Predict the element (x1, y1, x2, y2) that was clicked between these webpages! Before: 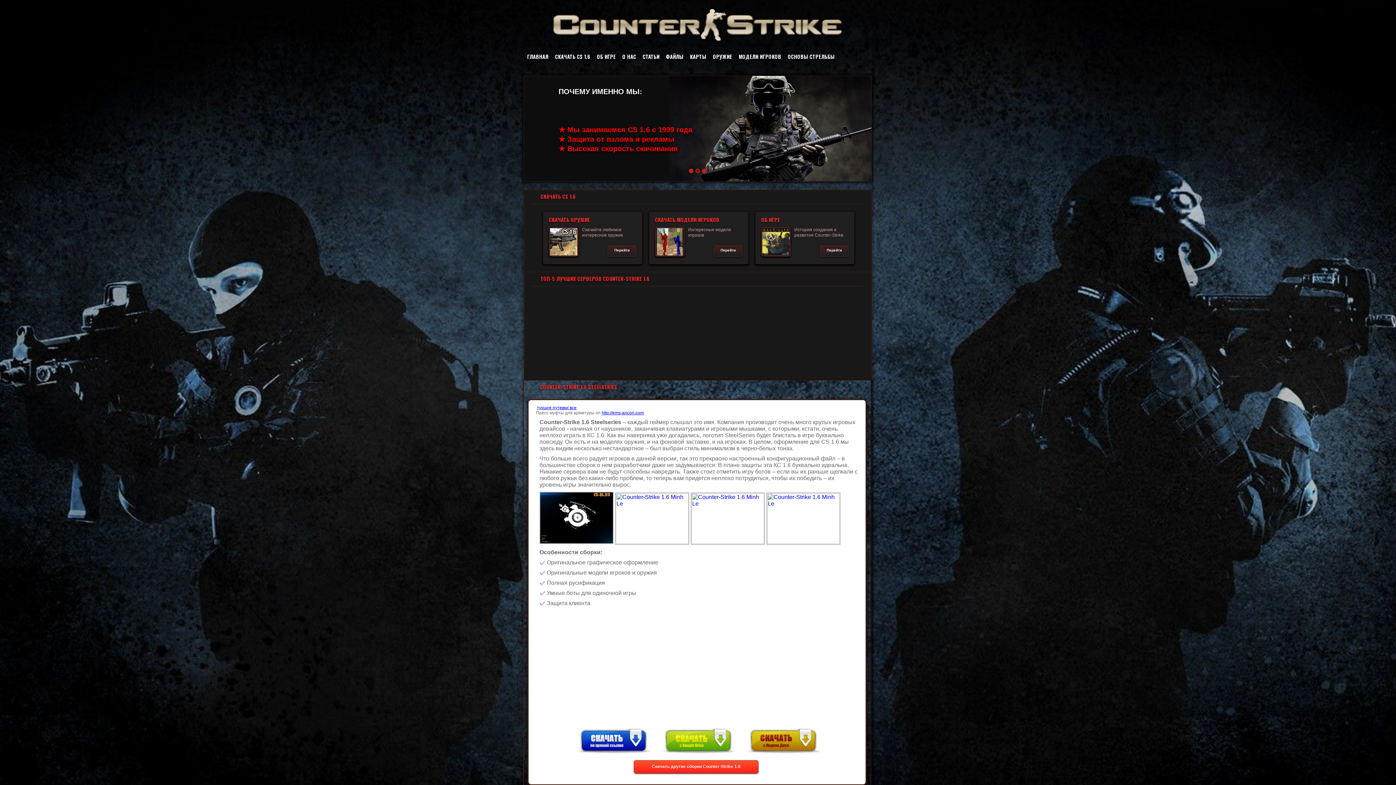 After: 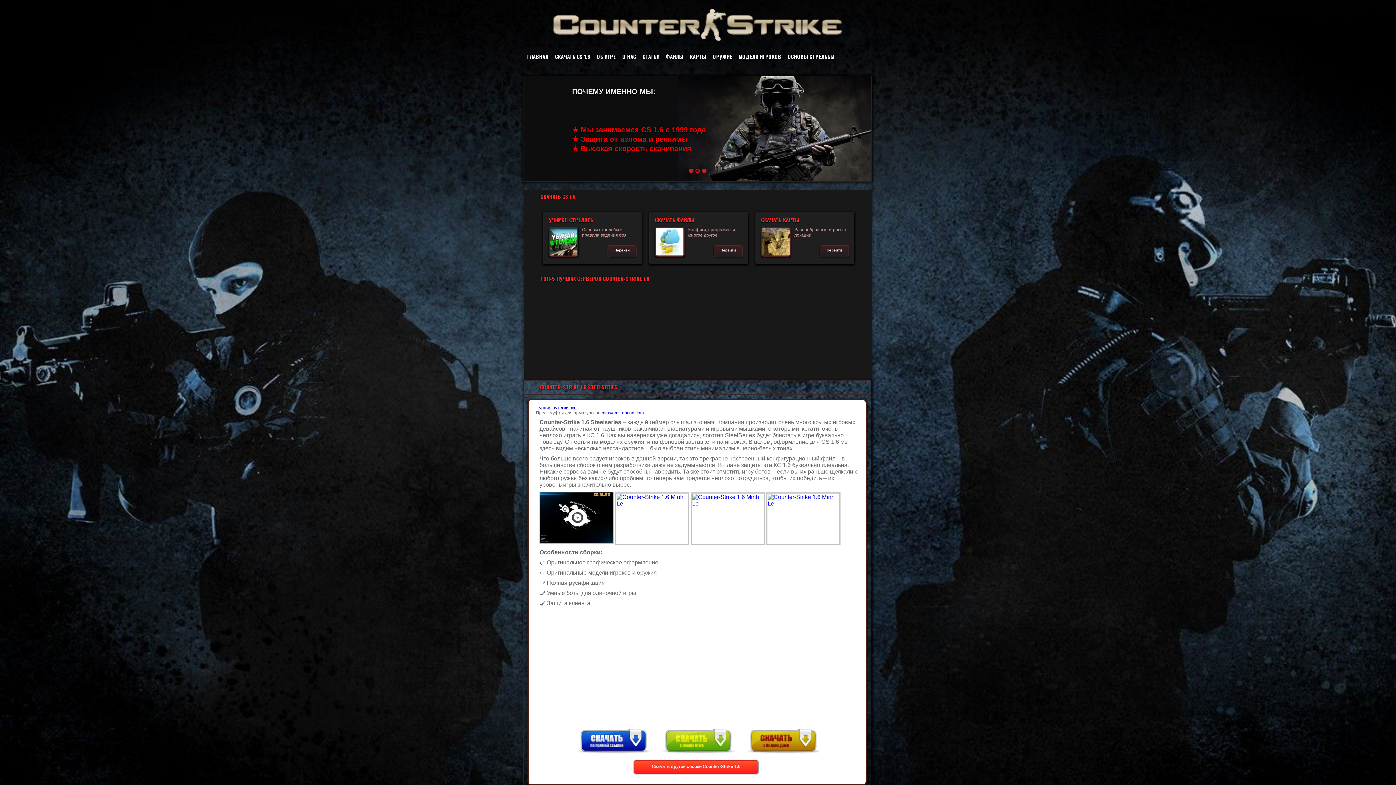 Action: bbox: (529, 233, 537, 245)